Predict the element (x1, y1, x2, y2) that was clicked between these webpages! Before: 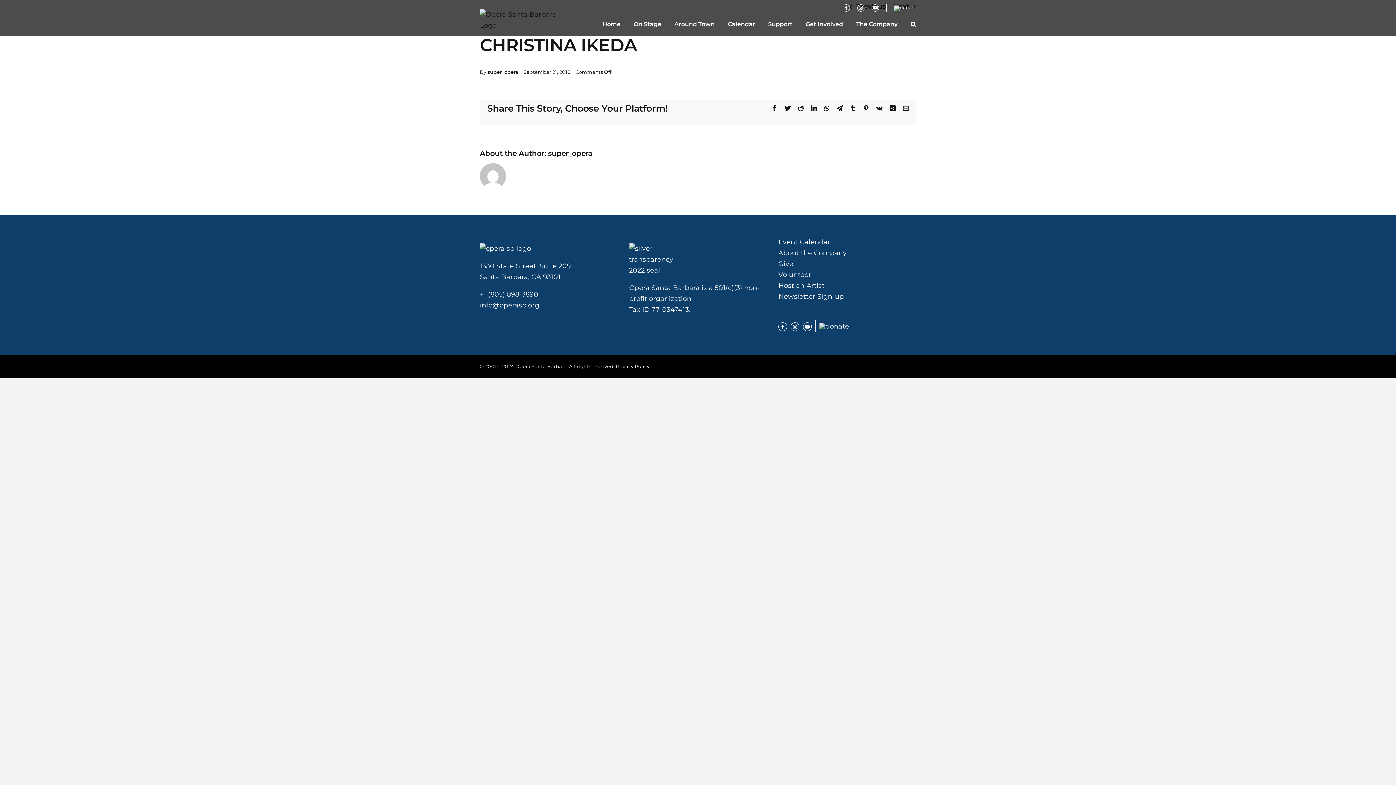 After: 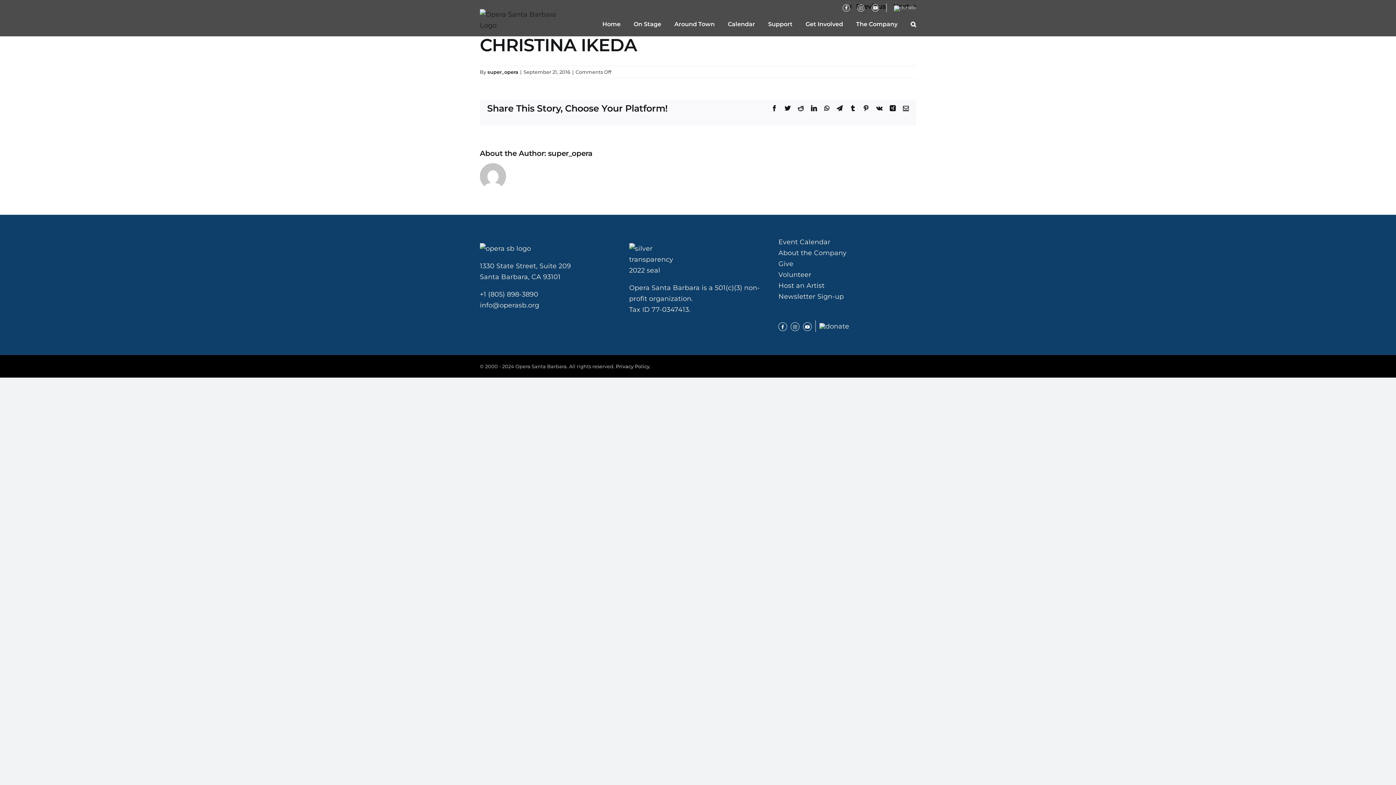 Action: label: Email bbox: (903, 105, 909, 111)